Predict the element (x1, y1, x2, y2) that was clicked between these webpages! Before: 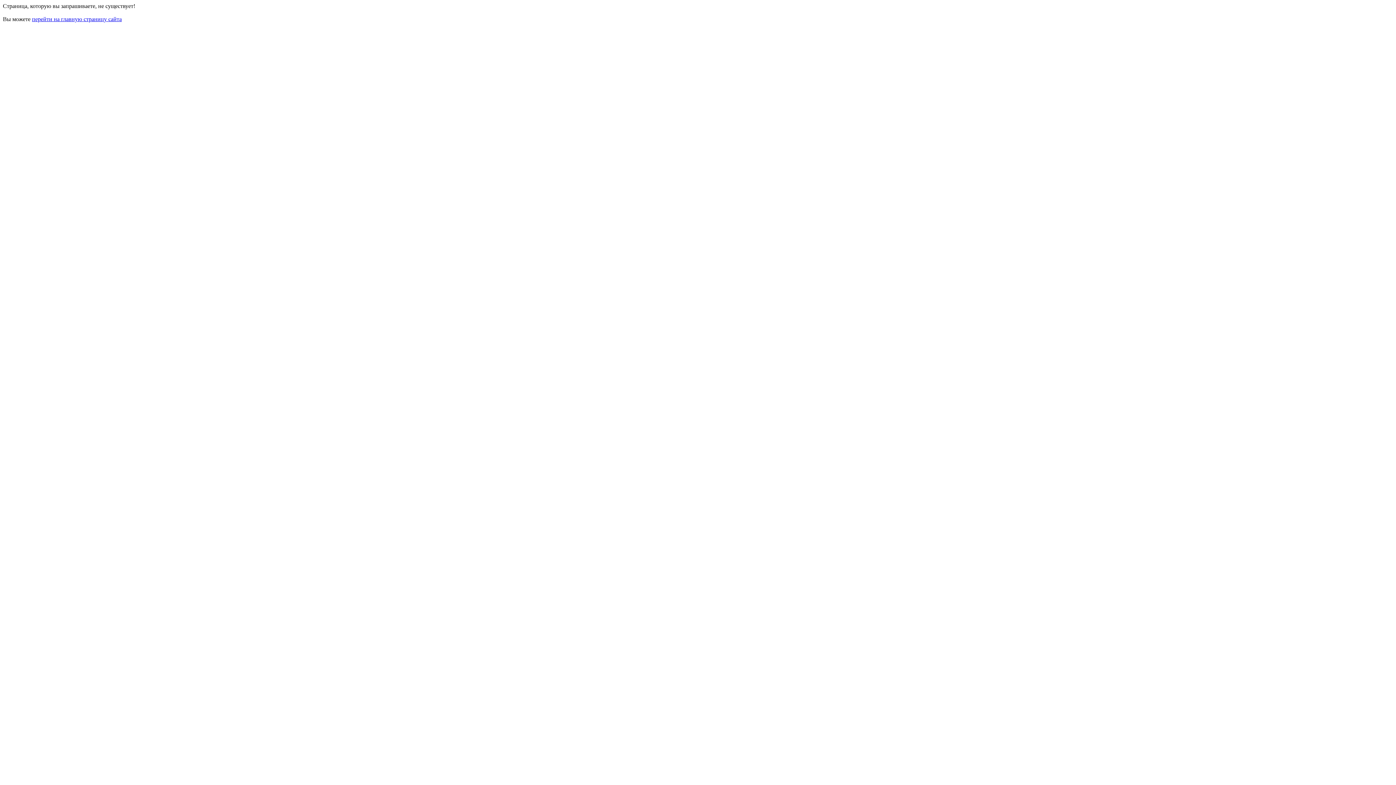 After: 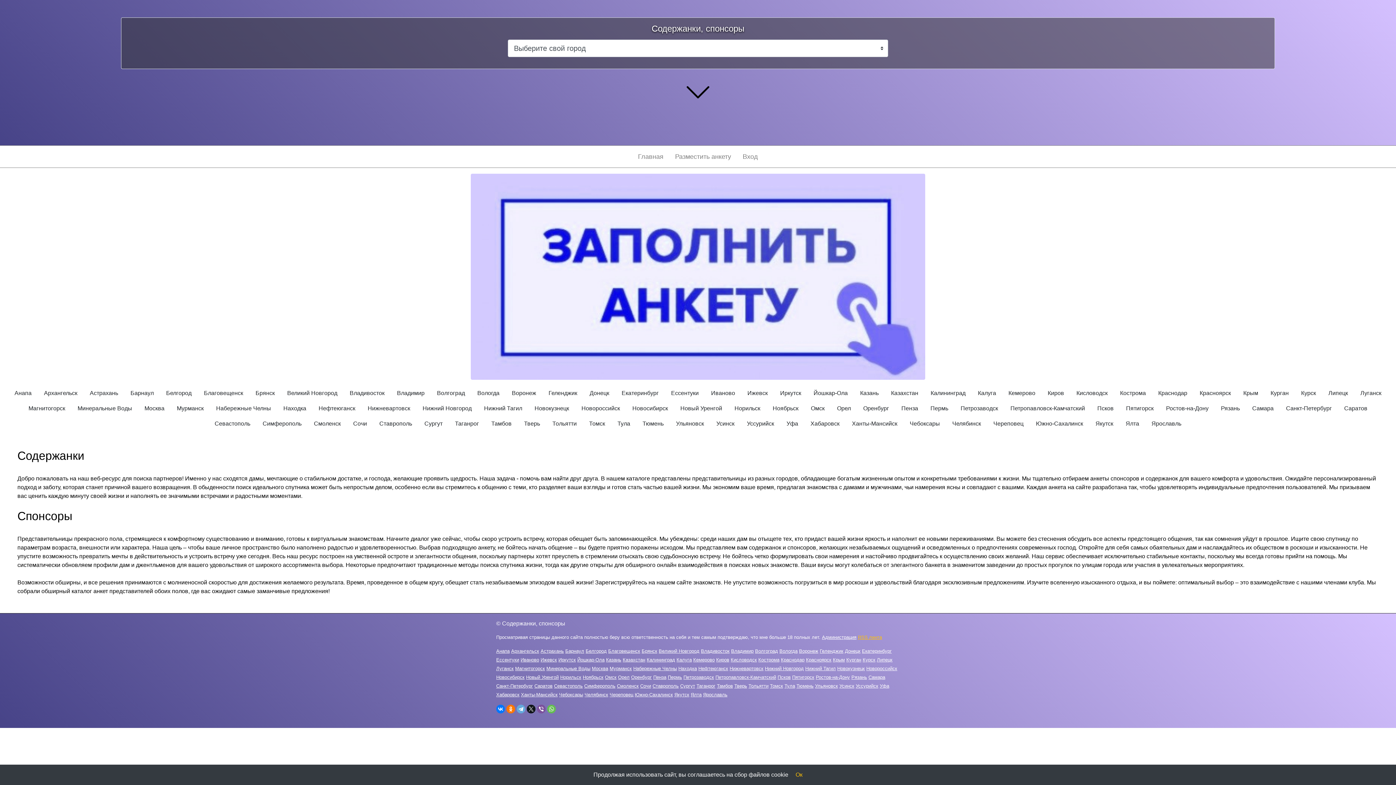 Action: label: перейти на главную страницу сайта bbox: (32, 16, 121, 22)